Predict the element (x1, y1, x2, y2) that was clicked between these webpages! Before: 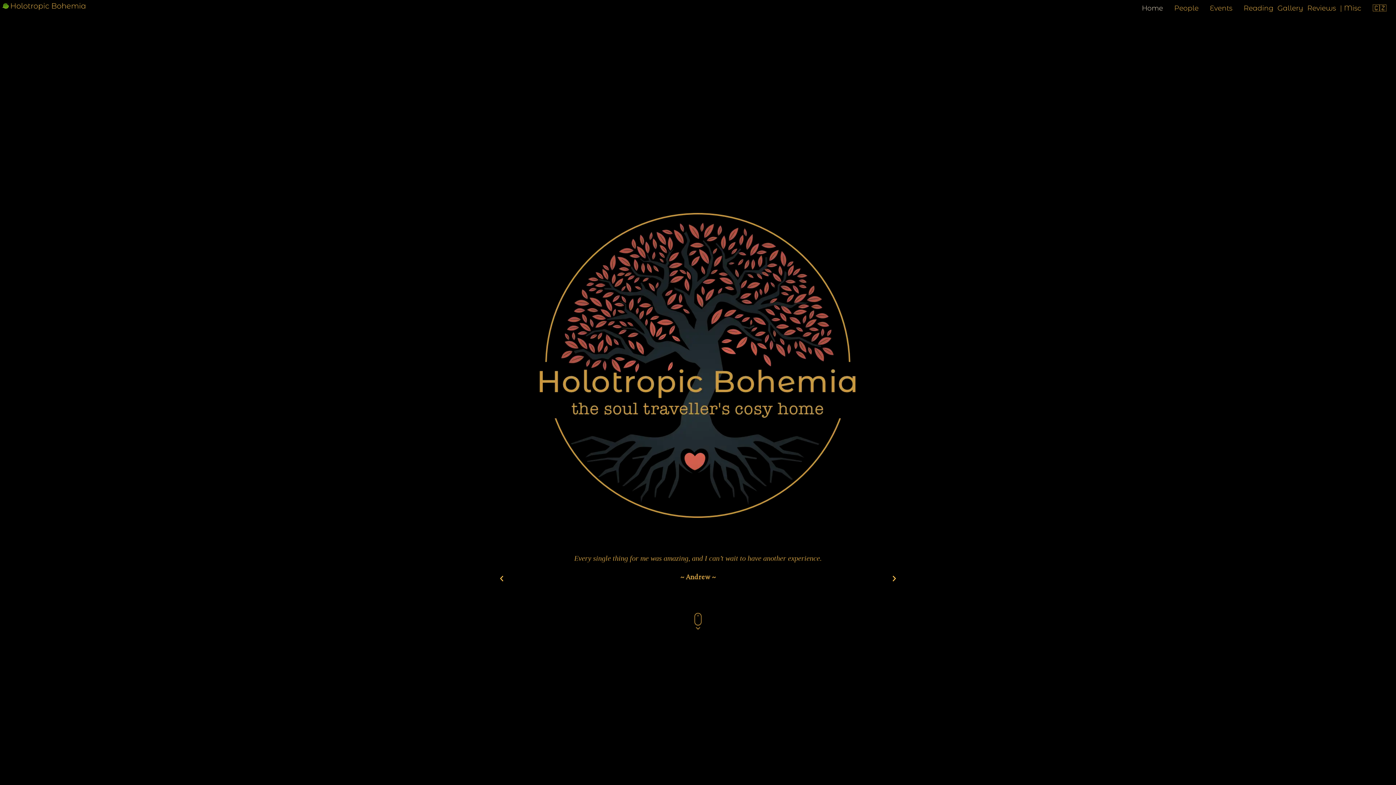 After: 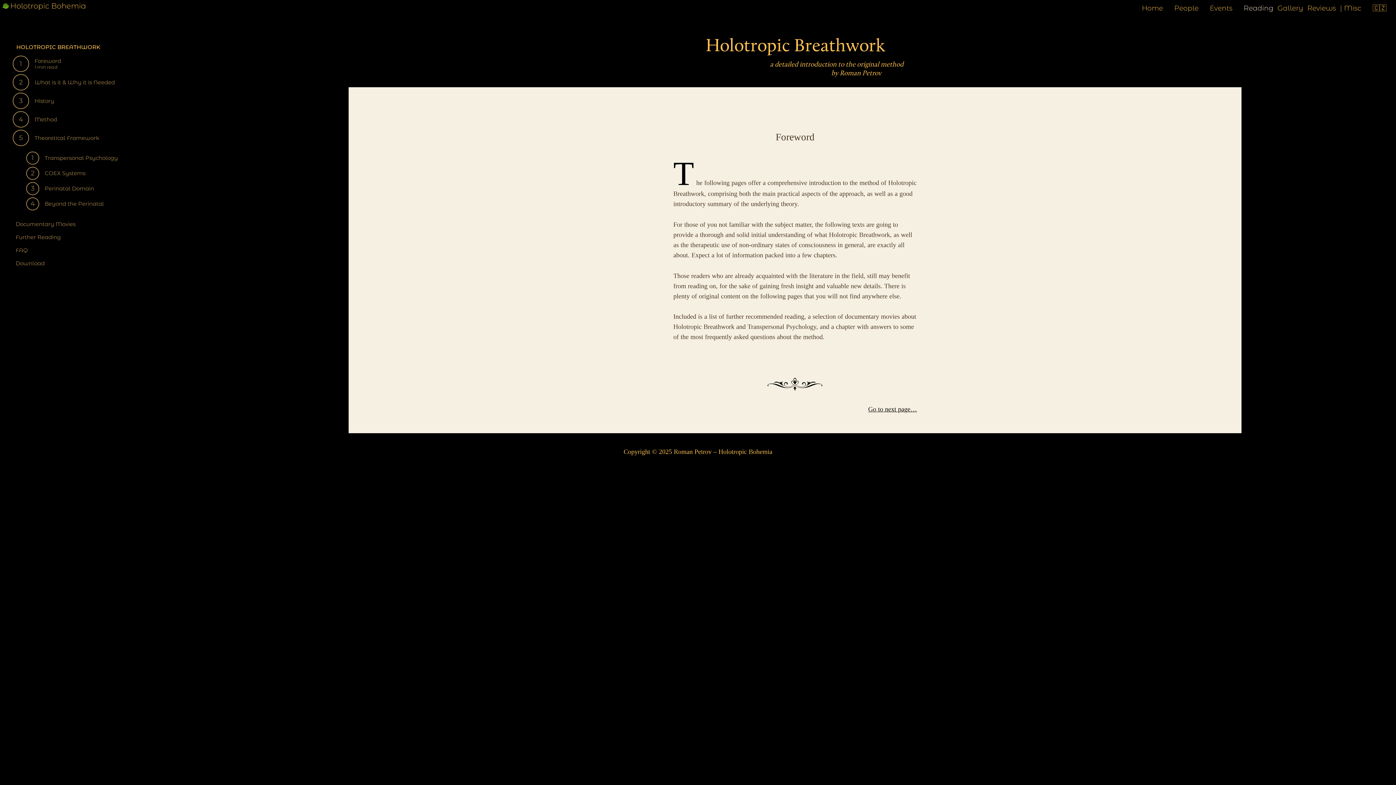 Action: bbox: (1244, 0, 1273, 16) label: Reading